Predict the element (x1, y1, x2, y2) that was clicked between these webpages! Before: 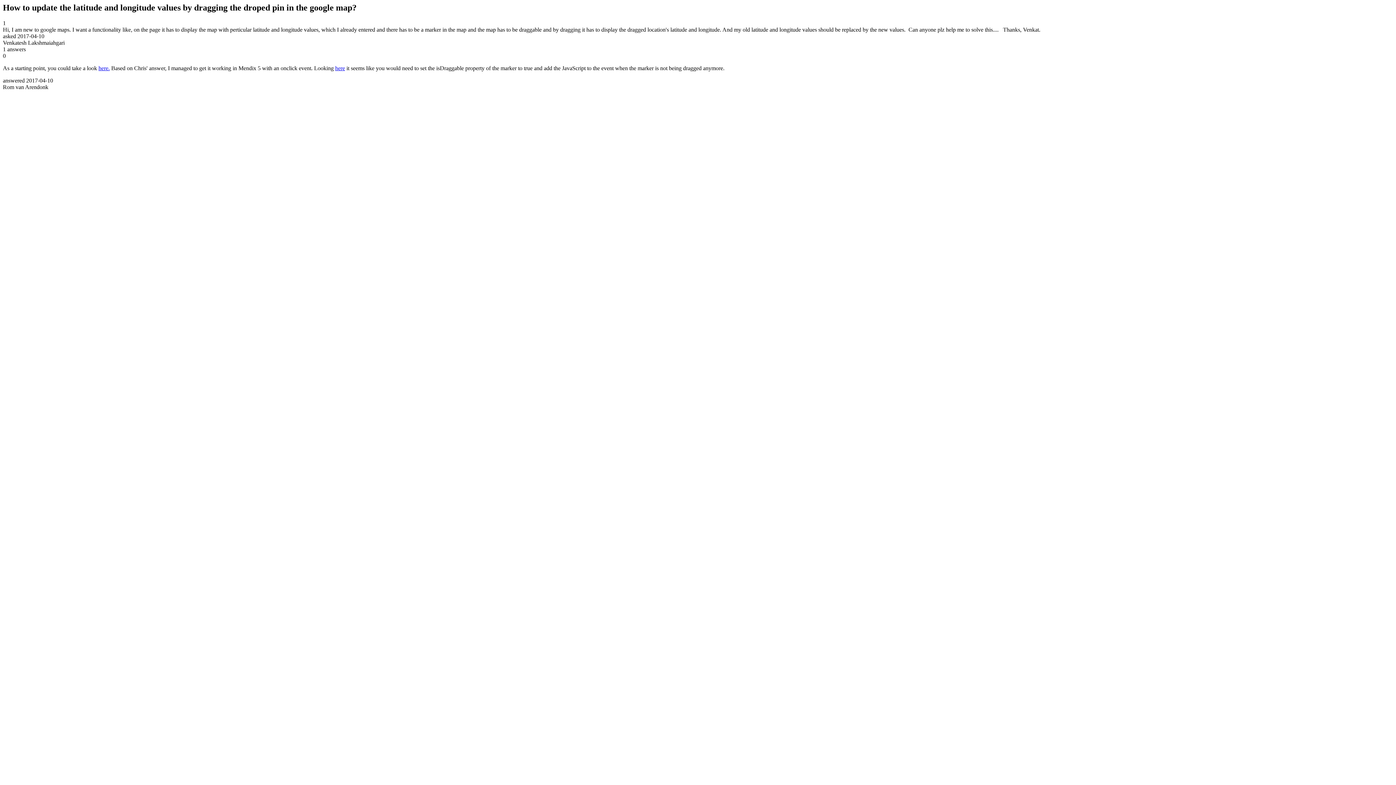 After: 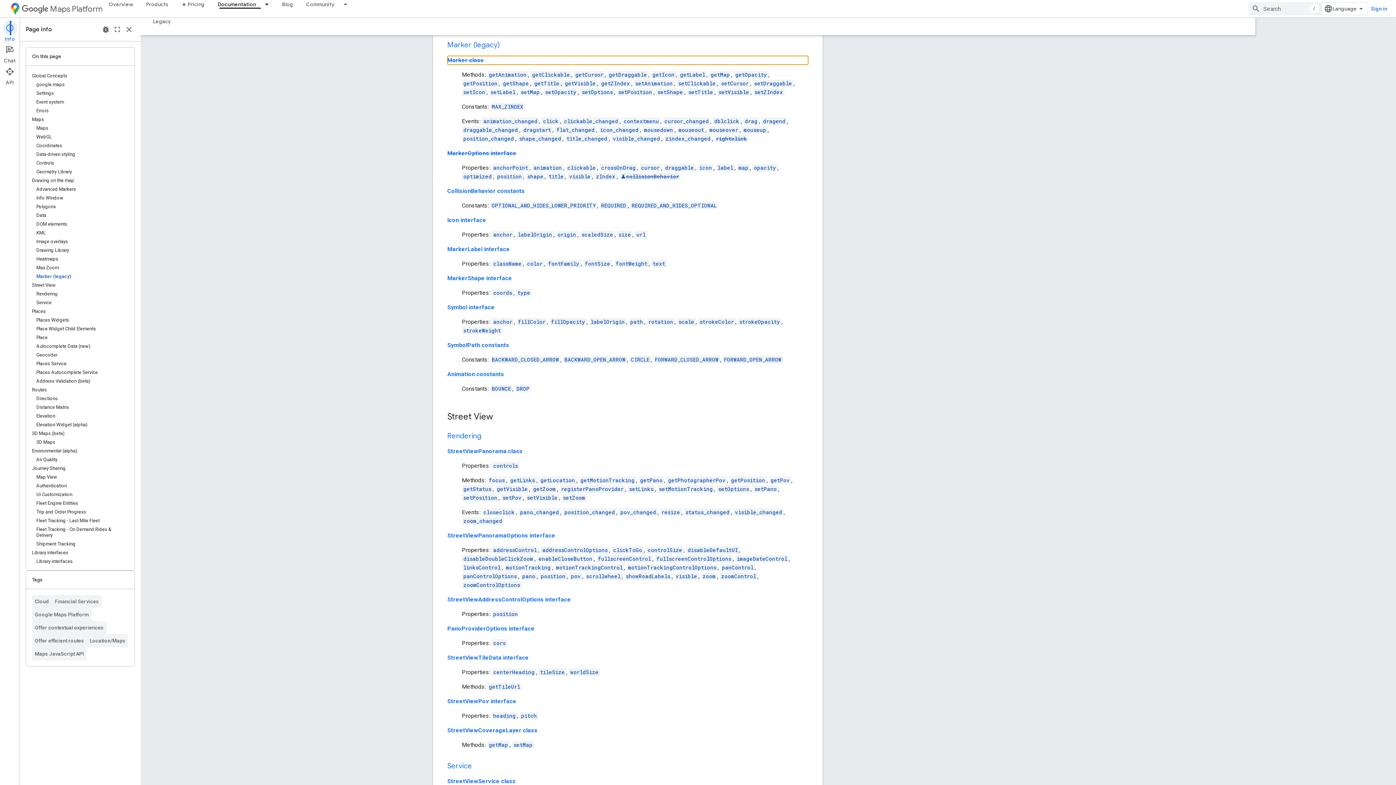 Action: bbox: (335, 65, 345, 71) label: here